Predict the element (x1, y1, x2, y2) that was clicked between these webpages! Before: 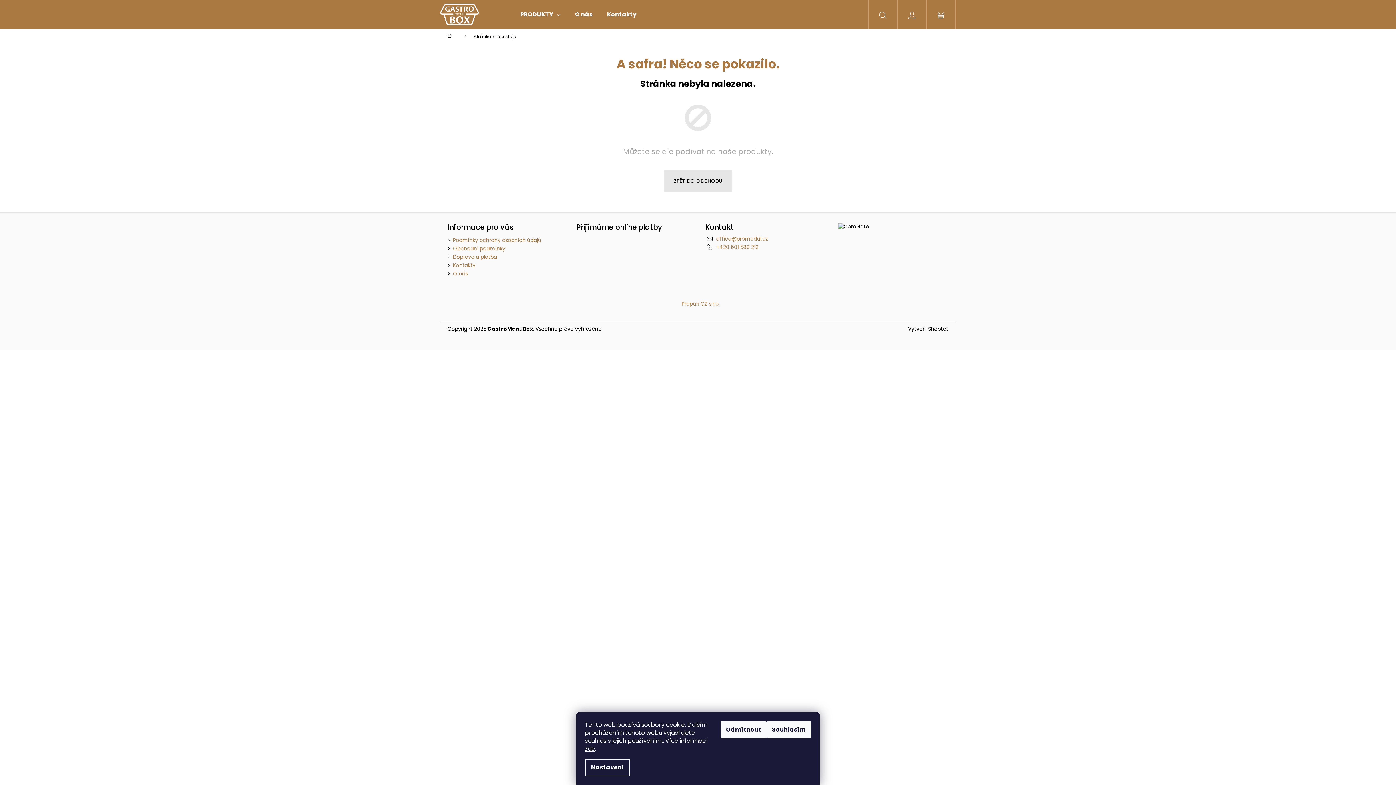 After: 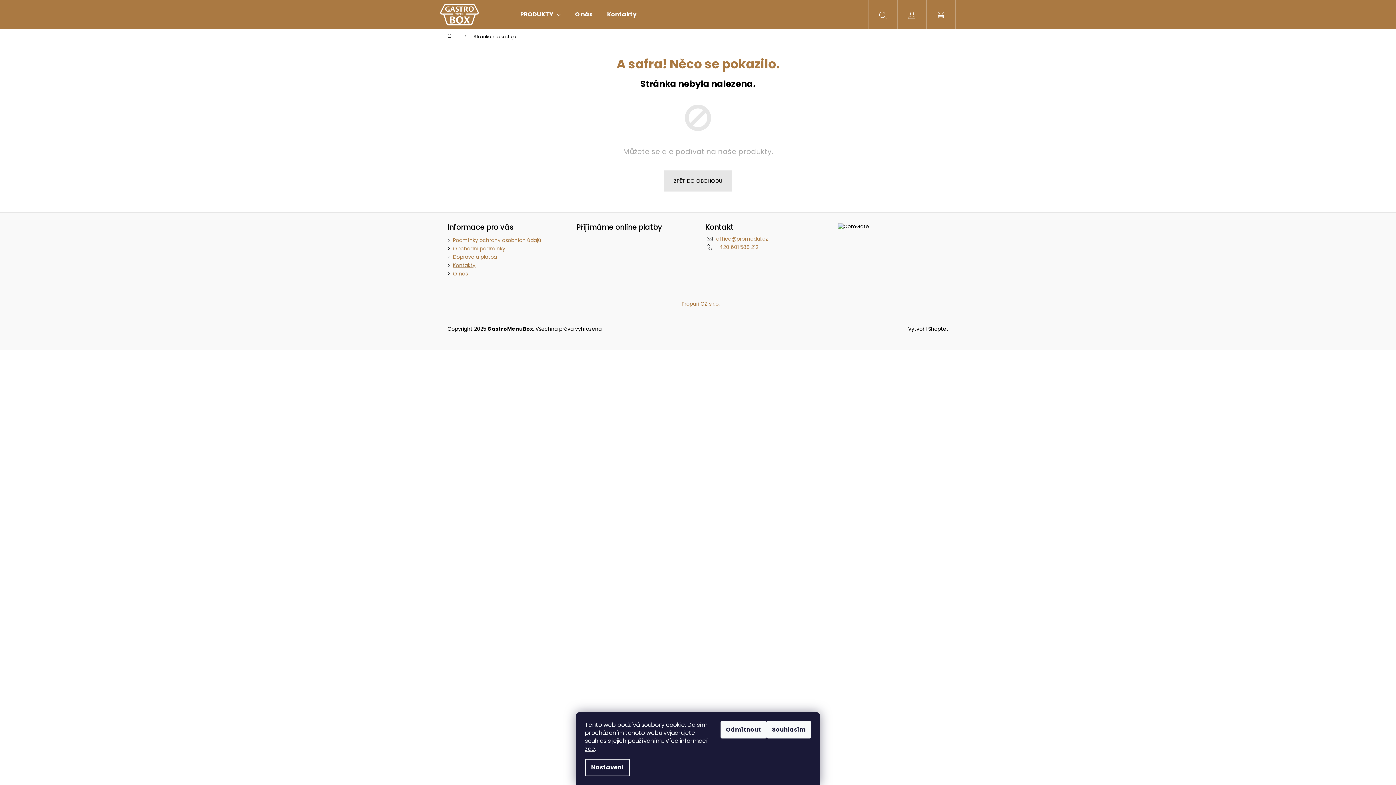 Action: bbox: (453, 261, 475, 269) label: Kontakty